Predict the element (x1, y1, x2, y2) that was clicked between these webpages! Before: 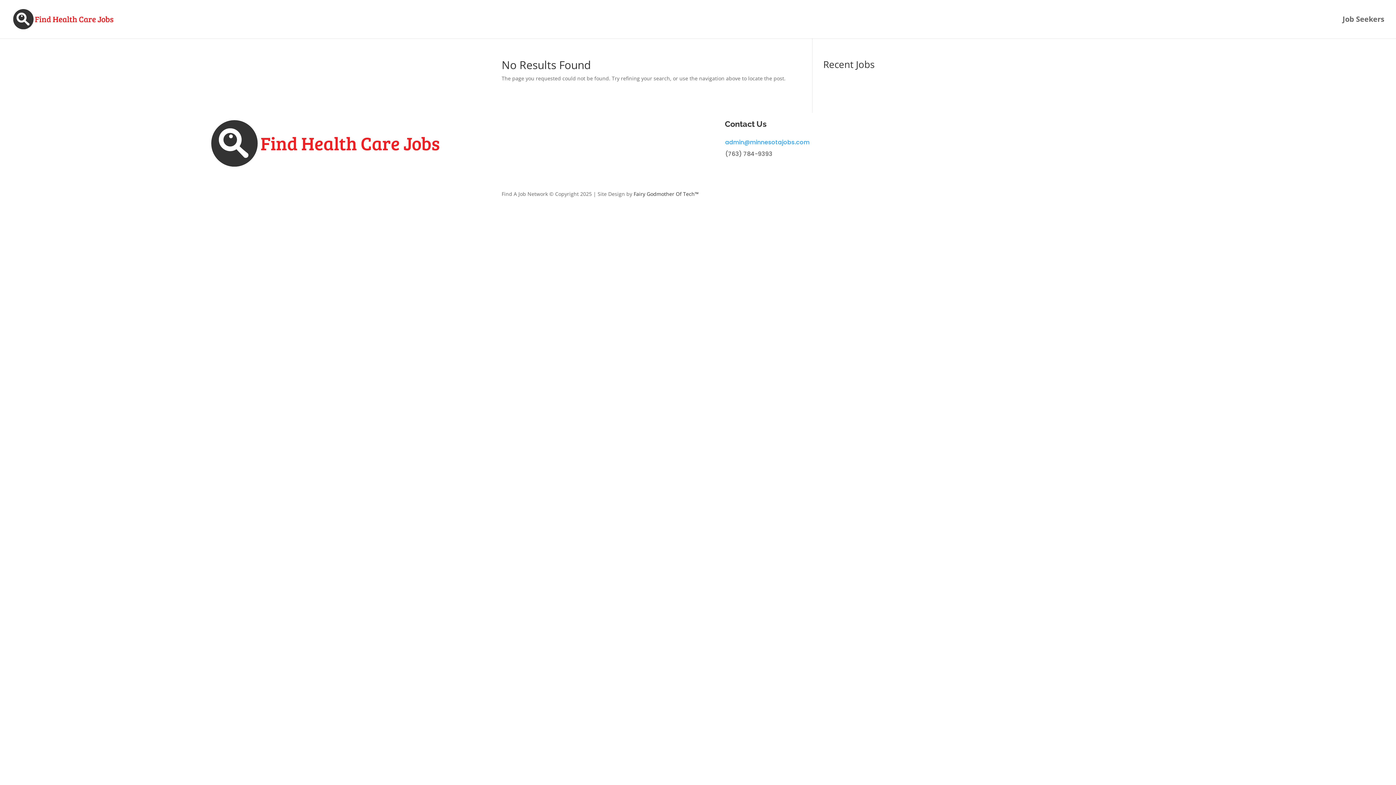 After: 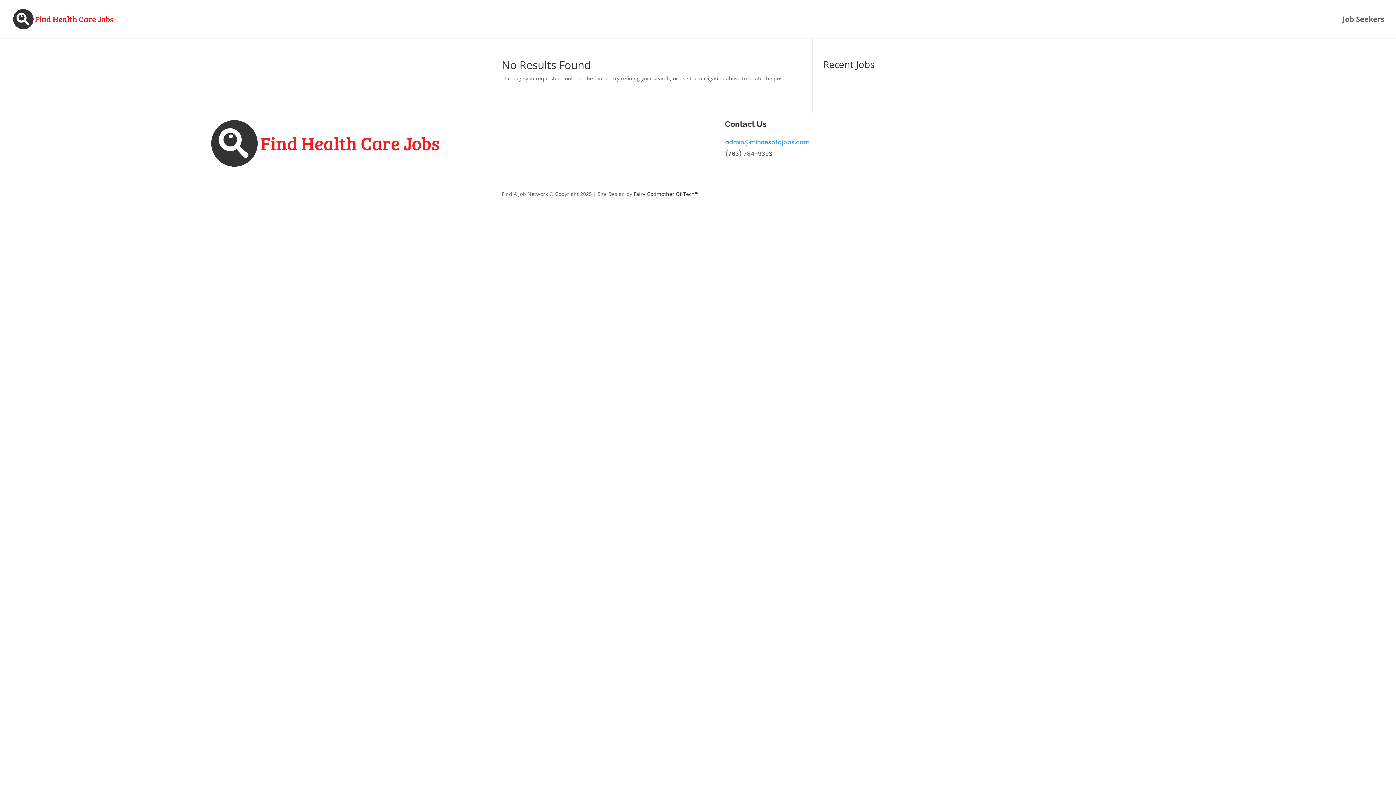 Action: bbox: (633, 190, 698, 197) label: Fairy Godmother Of Tech™️